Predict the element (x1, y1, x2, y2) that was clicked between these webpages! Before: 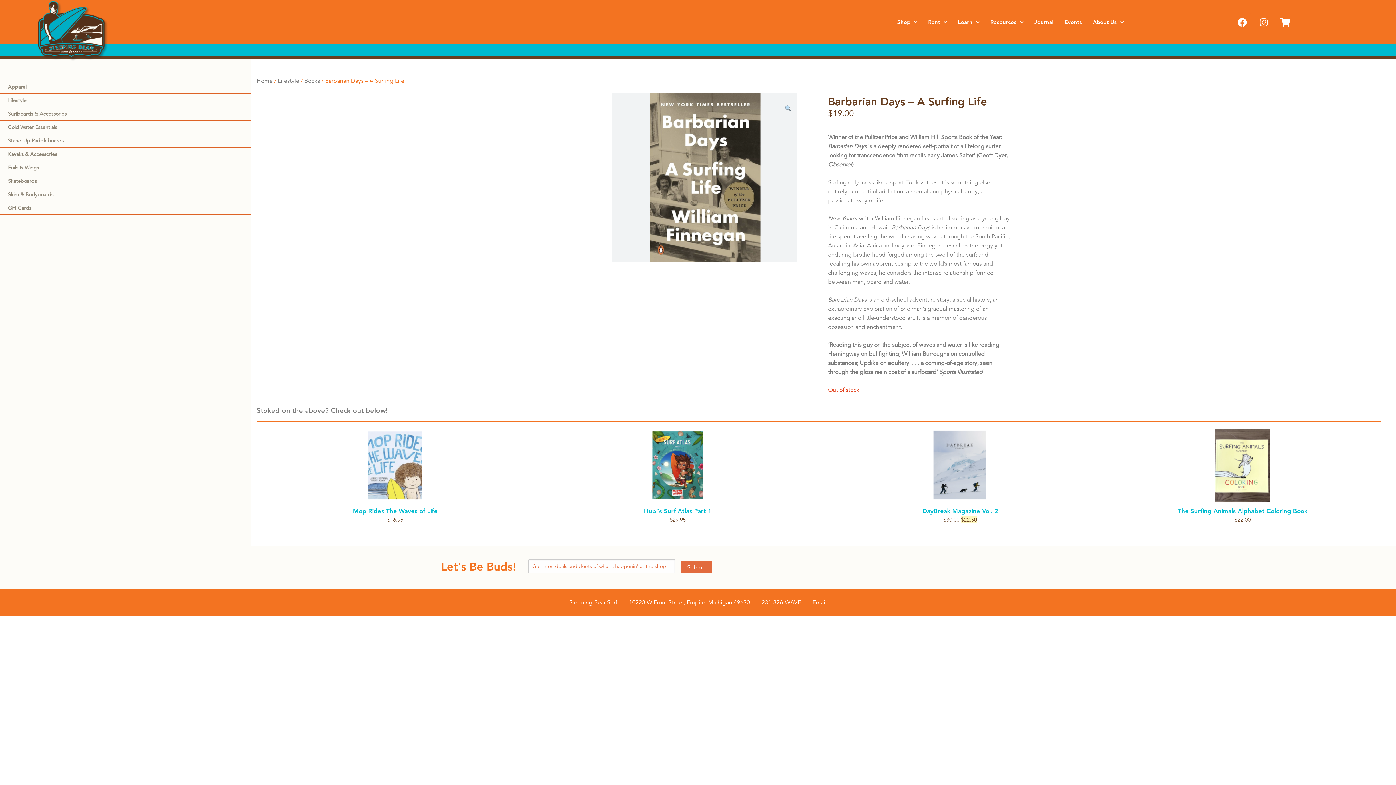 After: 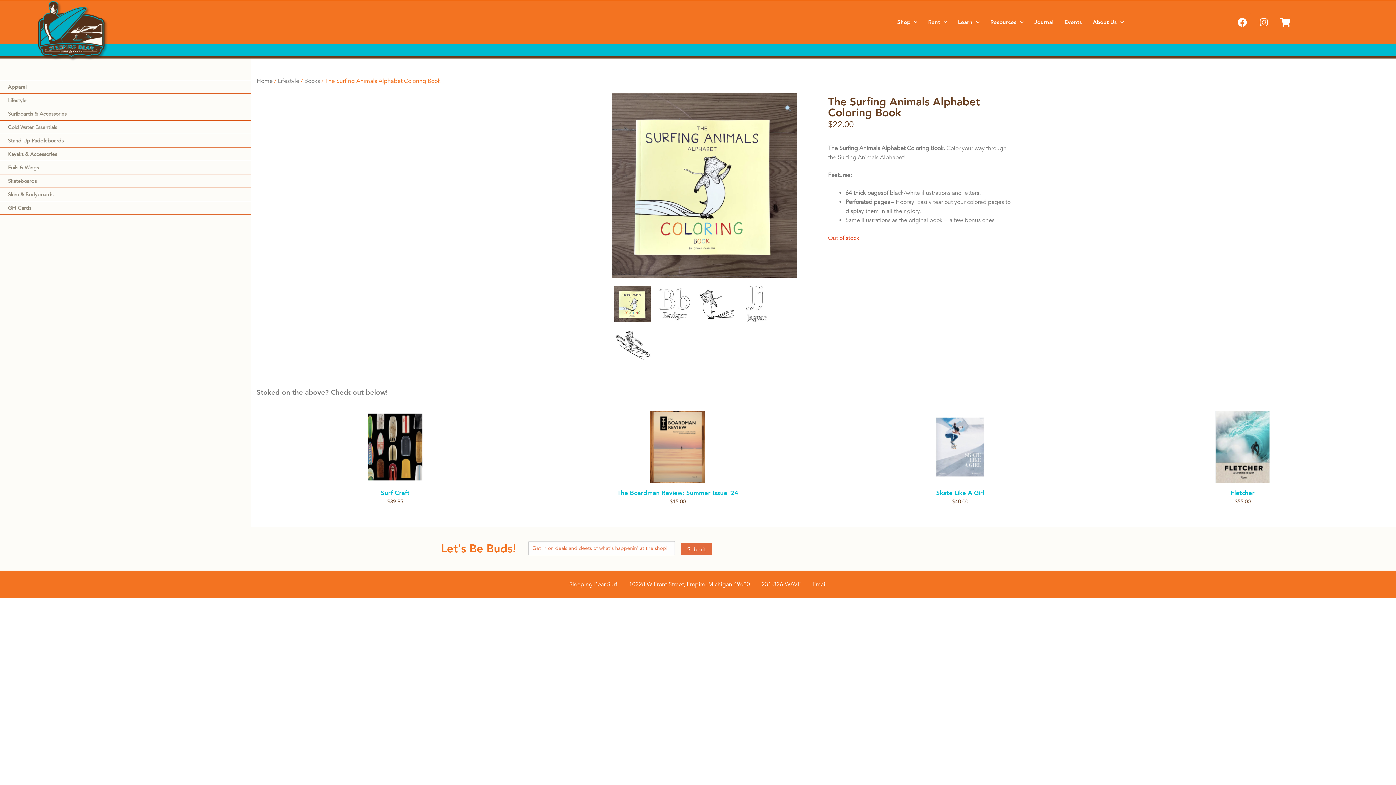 Action: bbox: (1104, 524, 1381, 540) label: Read more about “The Surfing Animals Alphabet Coloring Book”